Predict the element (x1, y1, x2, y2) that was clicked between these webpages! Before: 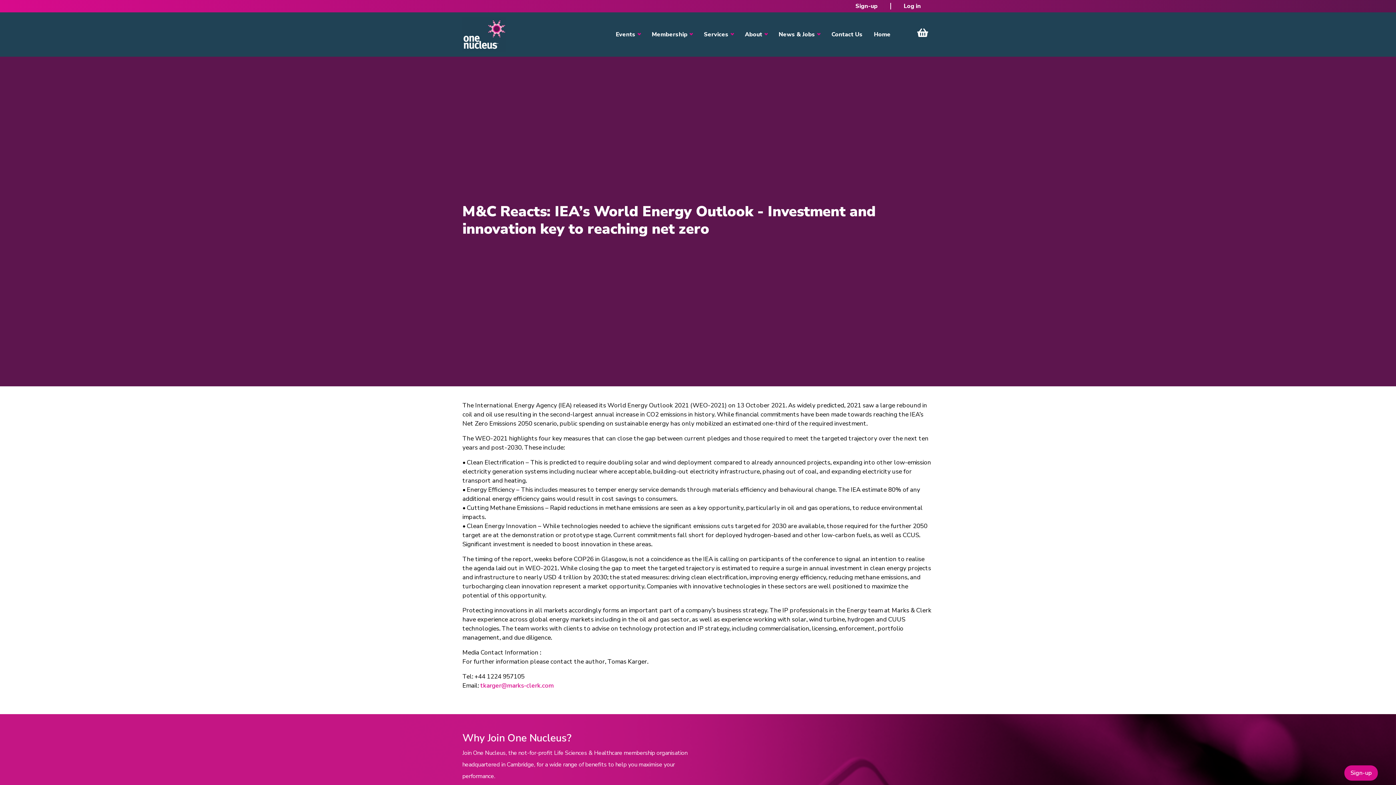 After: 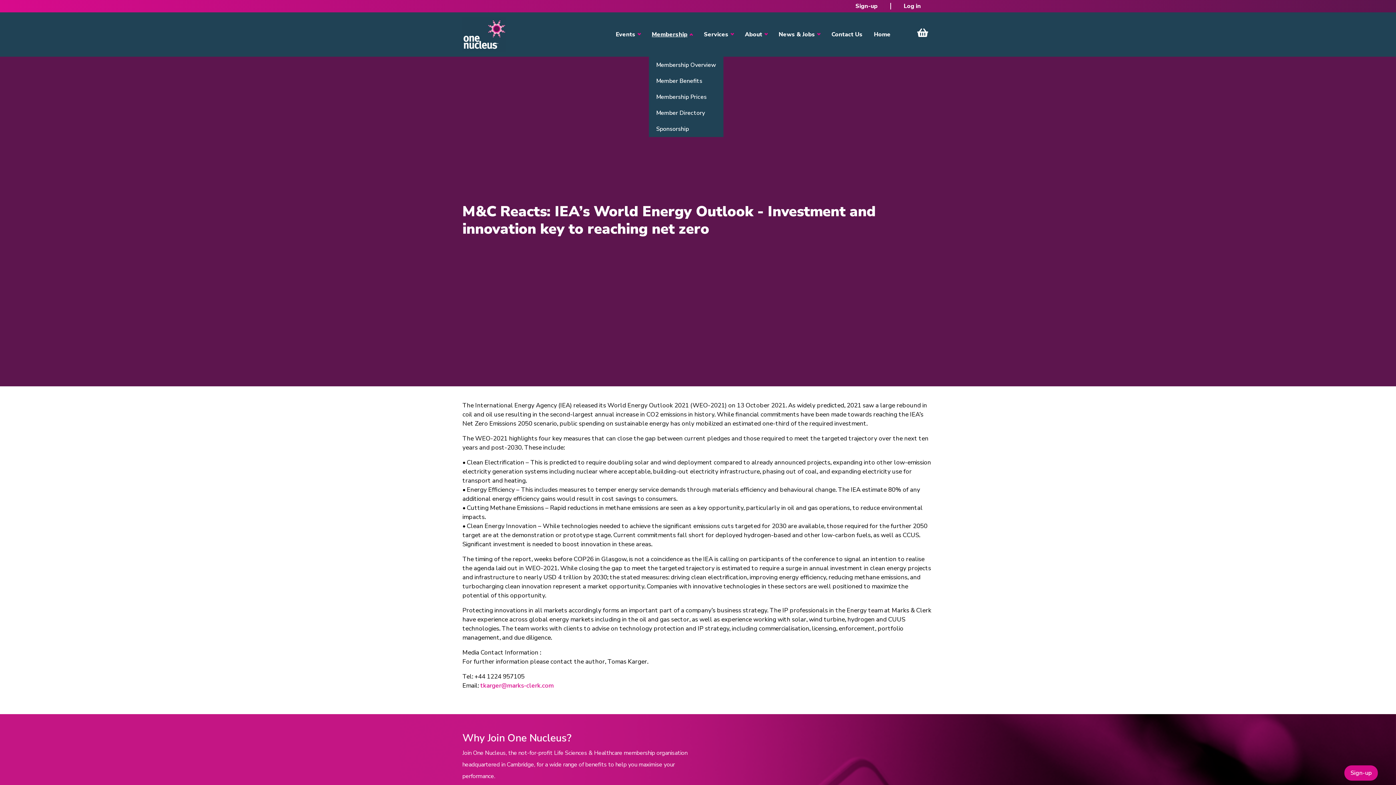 Action: bbox: (649, 27, 695, 41) label: Membership